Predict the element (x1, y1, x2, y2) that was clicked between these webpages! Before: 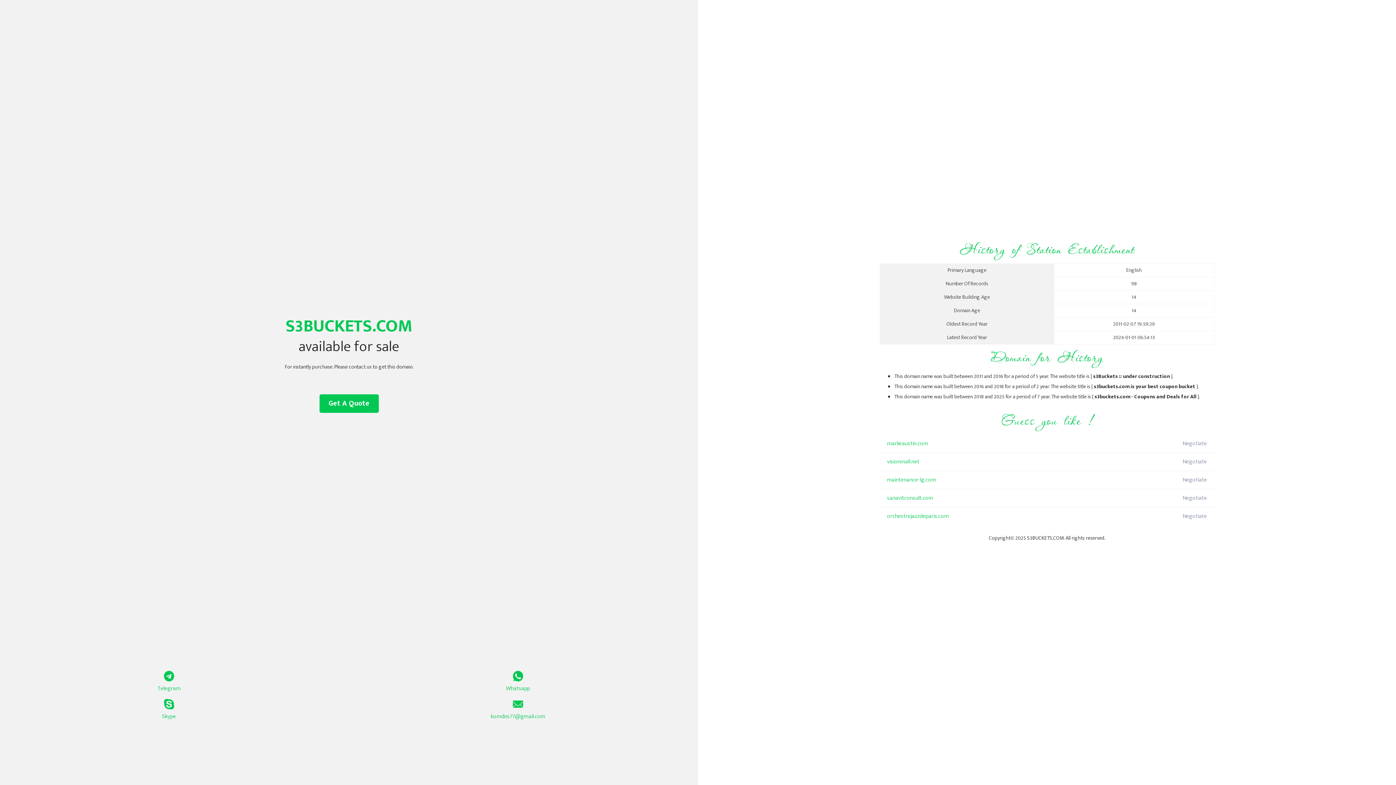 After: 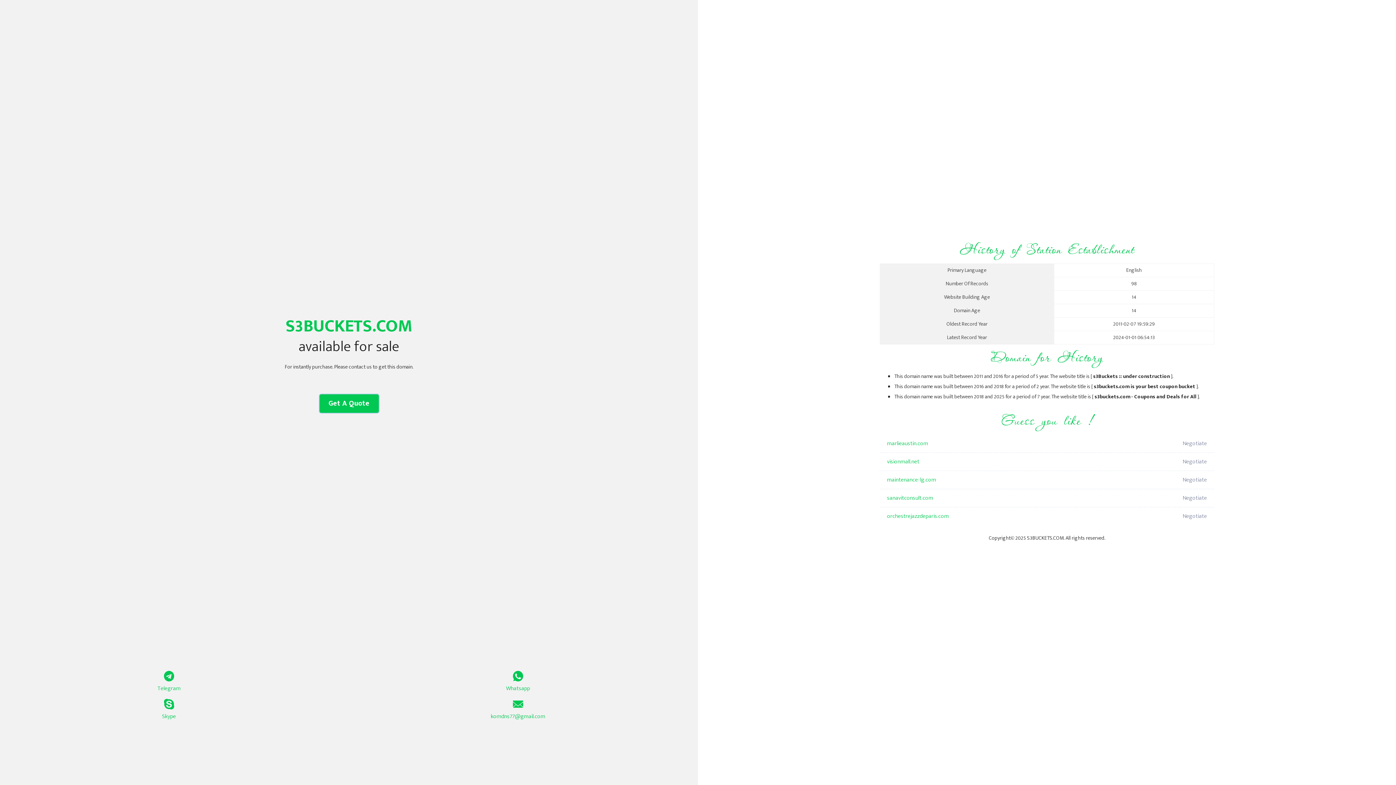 Action: label: Get A Quote bbox: (319, 394, 378, 413)